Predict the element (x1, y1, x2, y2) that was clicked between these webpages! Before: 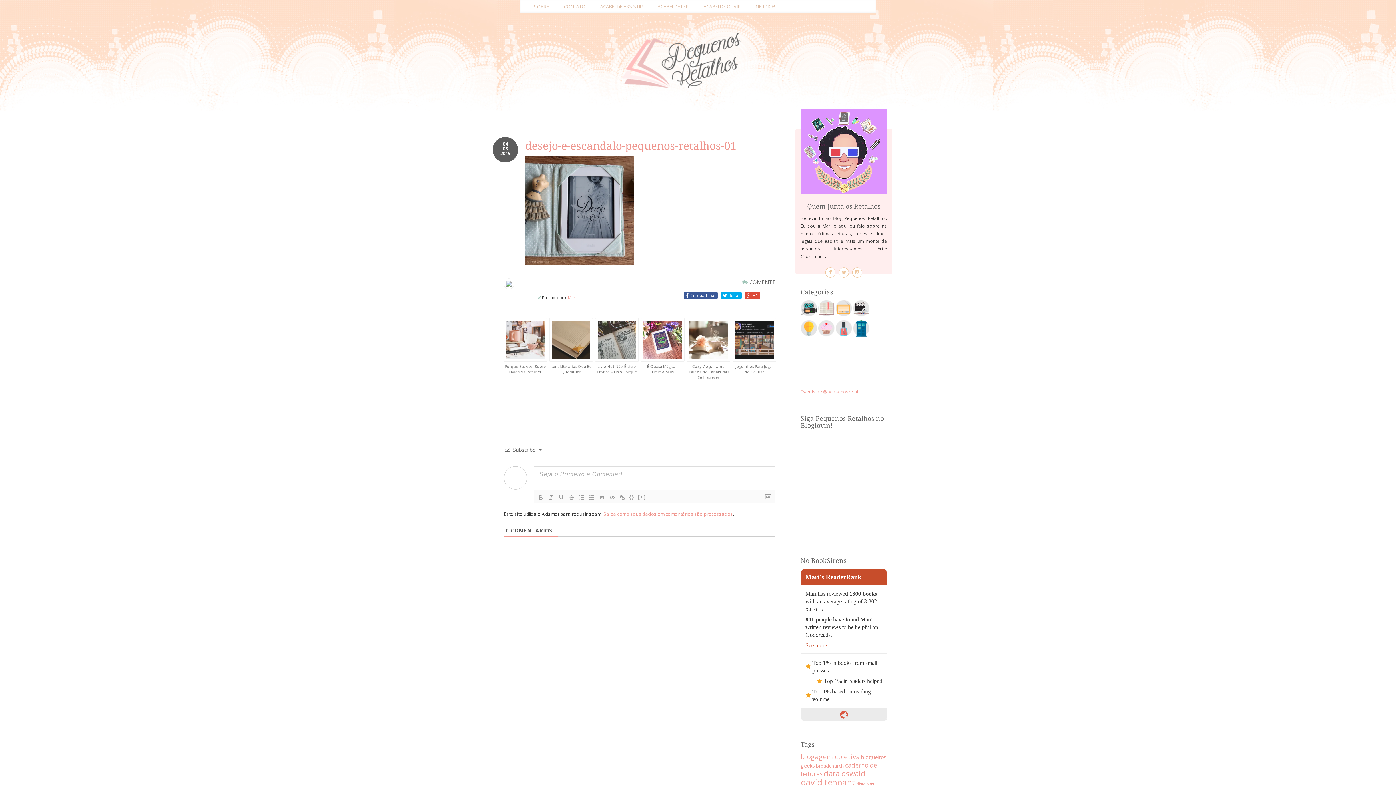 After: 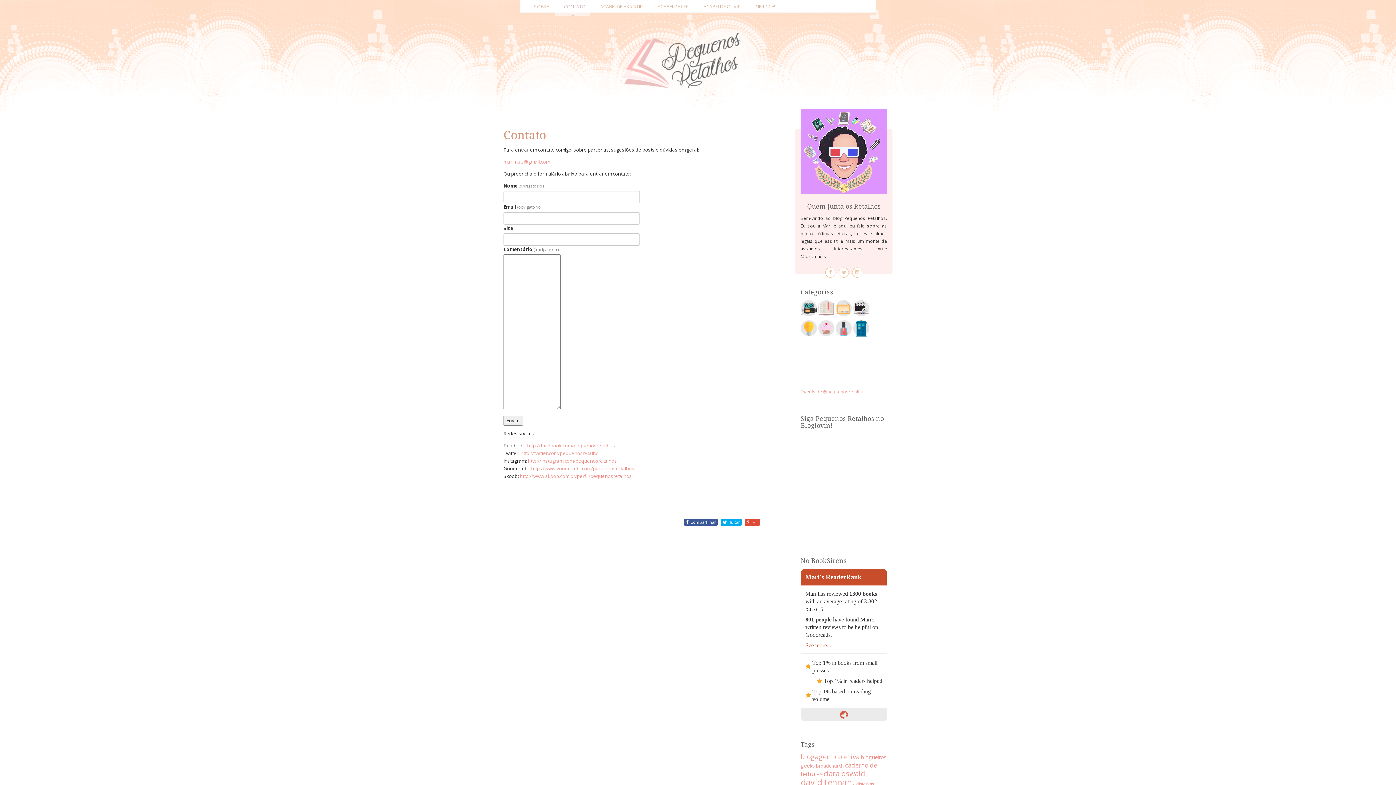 Action: label: CONTATO bbox: (558, 3, 590, 9)